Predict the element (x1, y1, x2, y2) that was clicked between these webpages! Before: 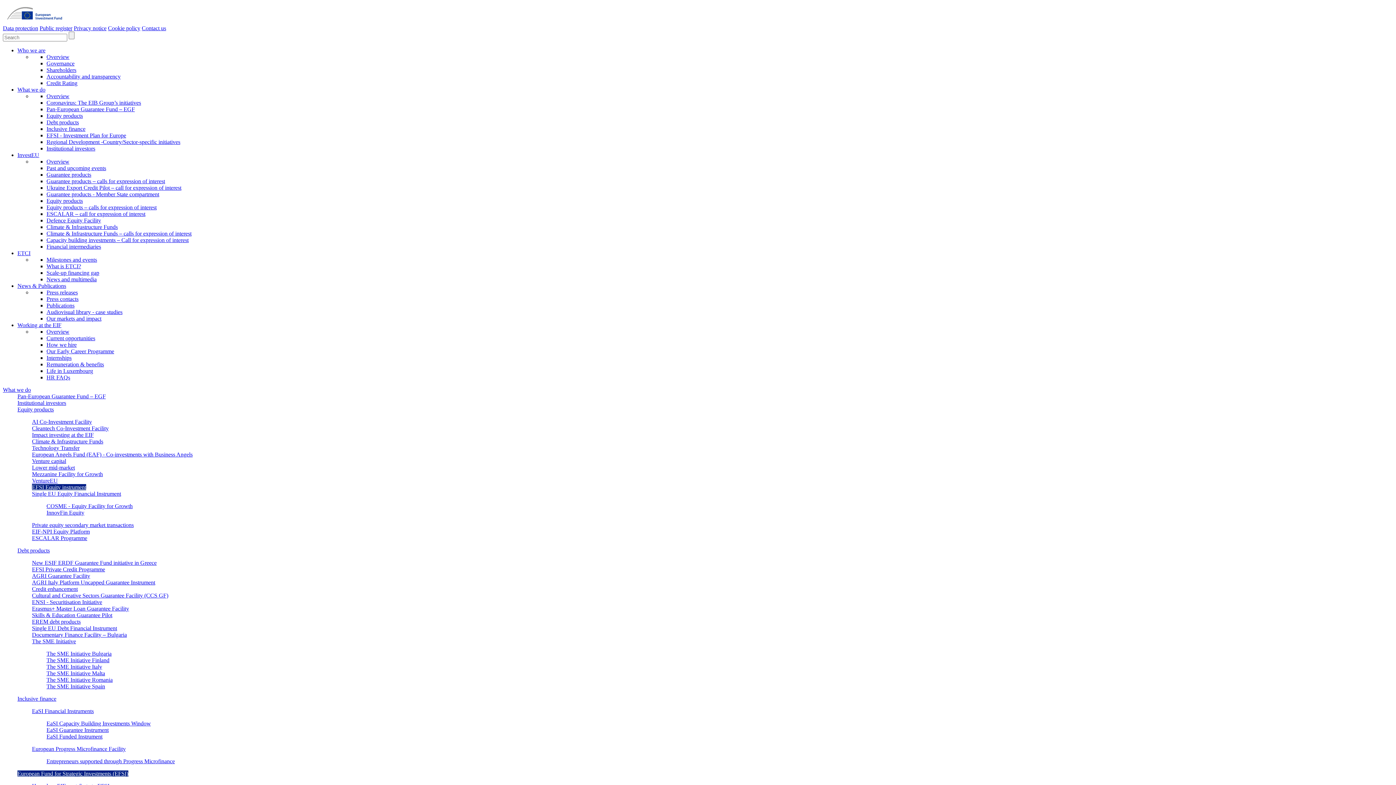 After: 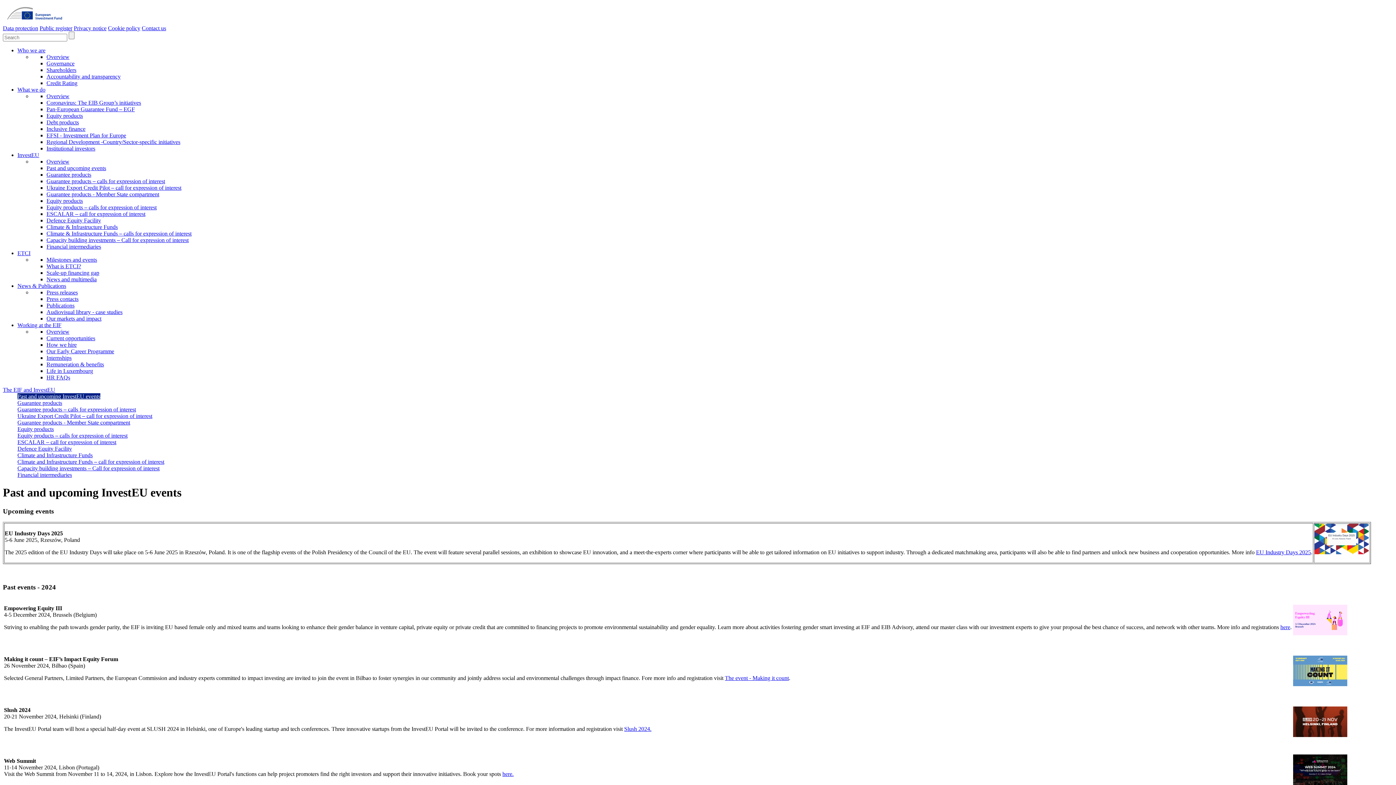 Action: label: Past and upcoming events bbox: (46, 164, 106, 171)